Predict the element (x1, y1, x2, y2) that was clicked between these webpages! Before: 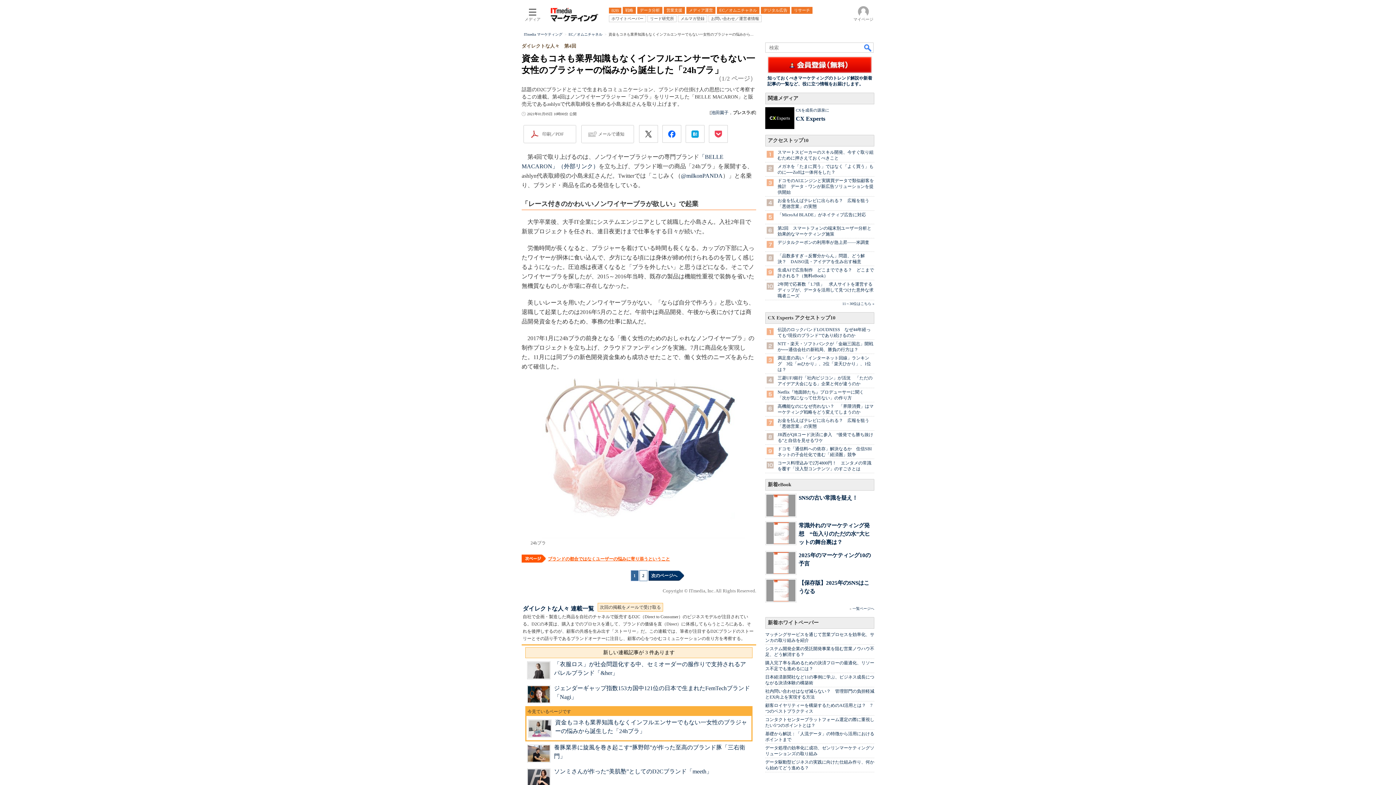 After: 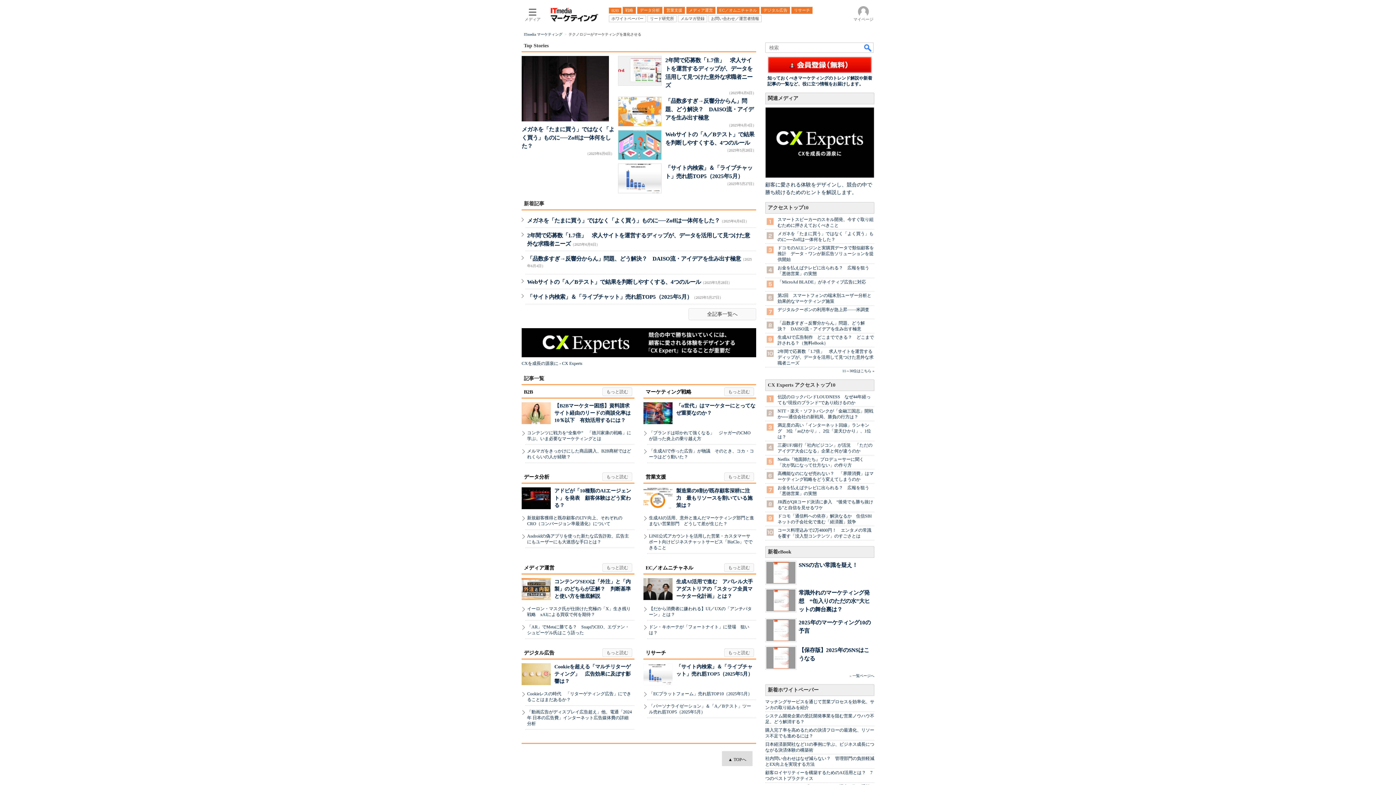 Action: bbox: (550, 10, 598, 17)